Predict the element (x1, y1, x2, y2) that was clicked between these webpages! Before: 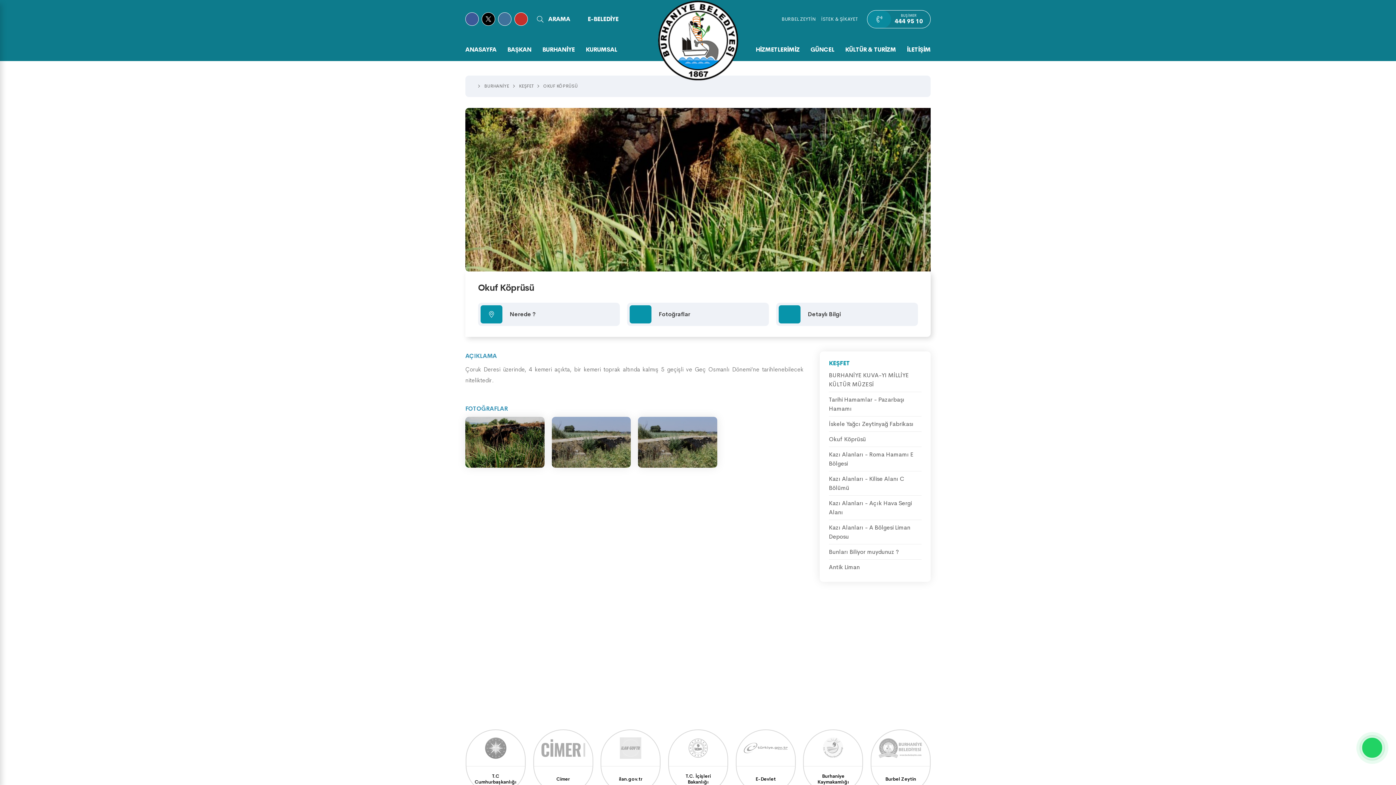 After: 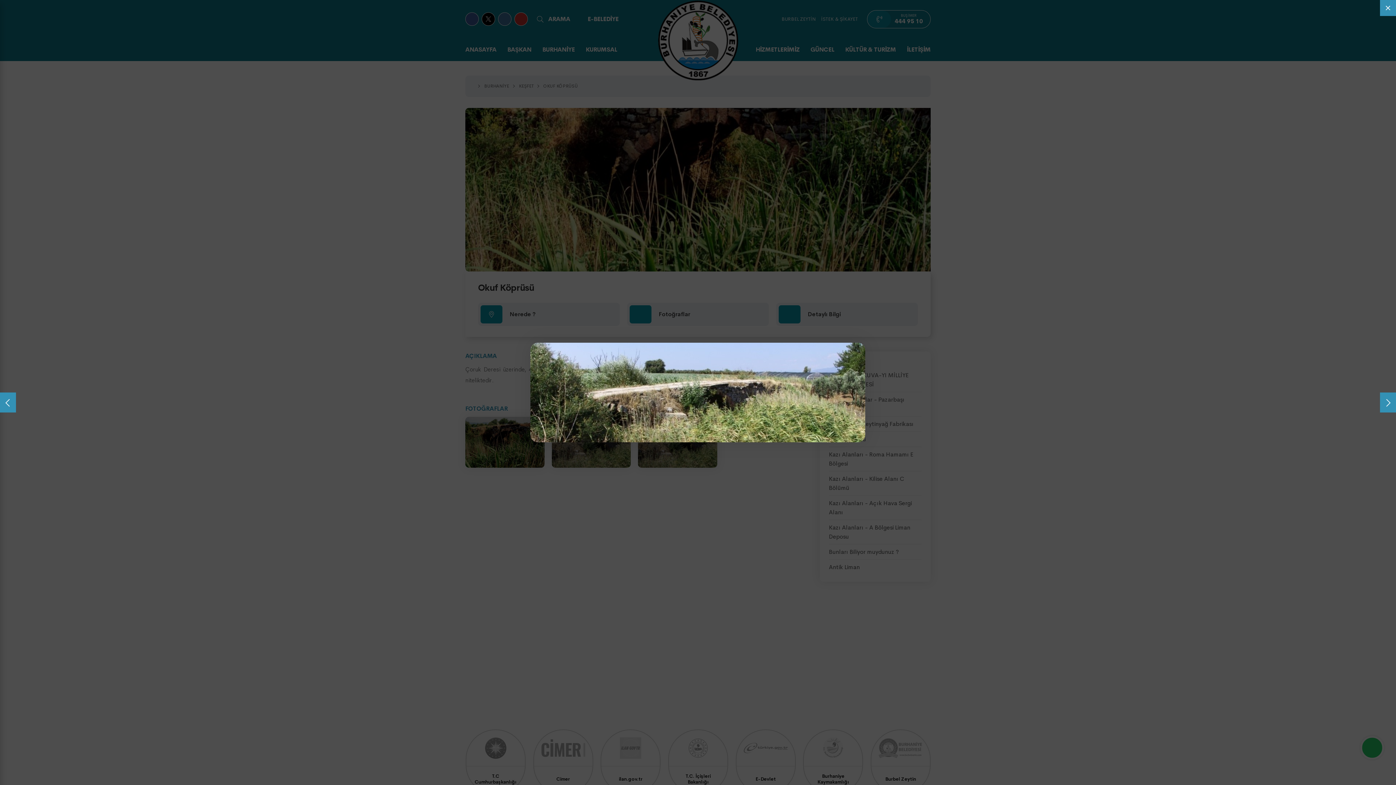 Action: bbox: (638, 417, 717, 468)